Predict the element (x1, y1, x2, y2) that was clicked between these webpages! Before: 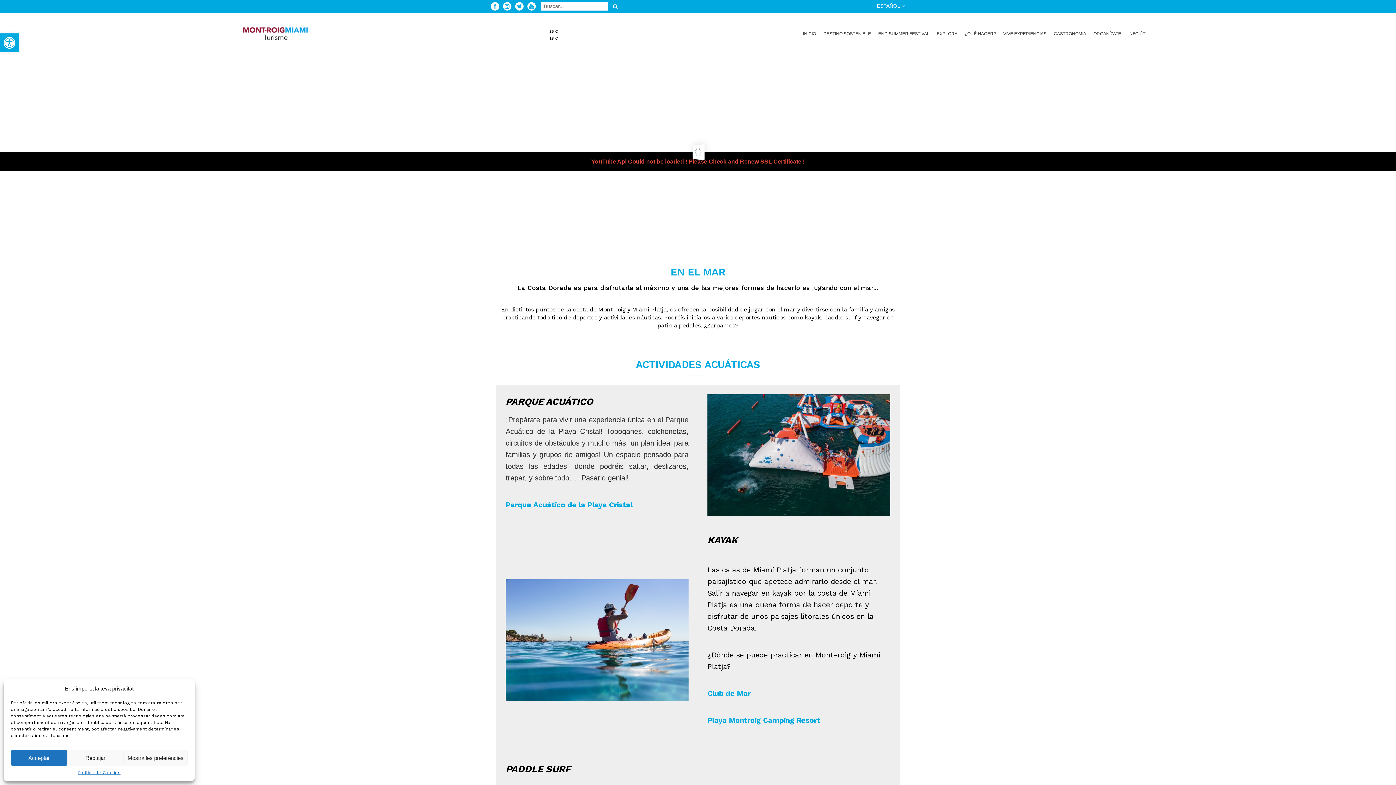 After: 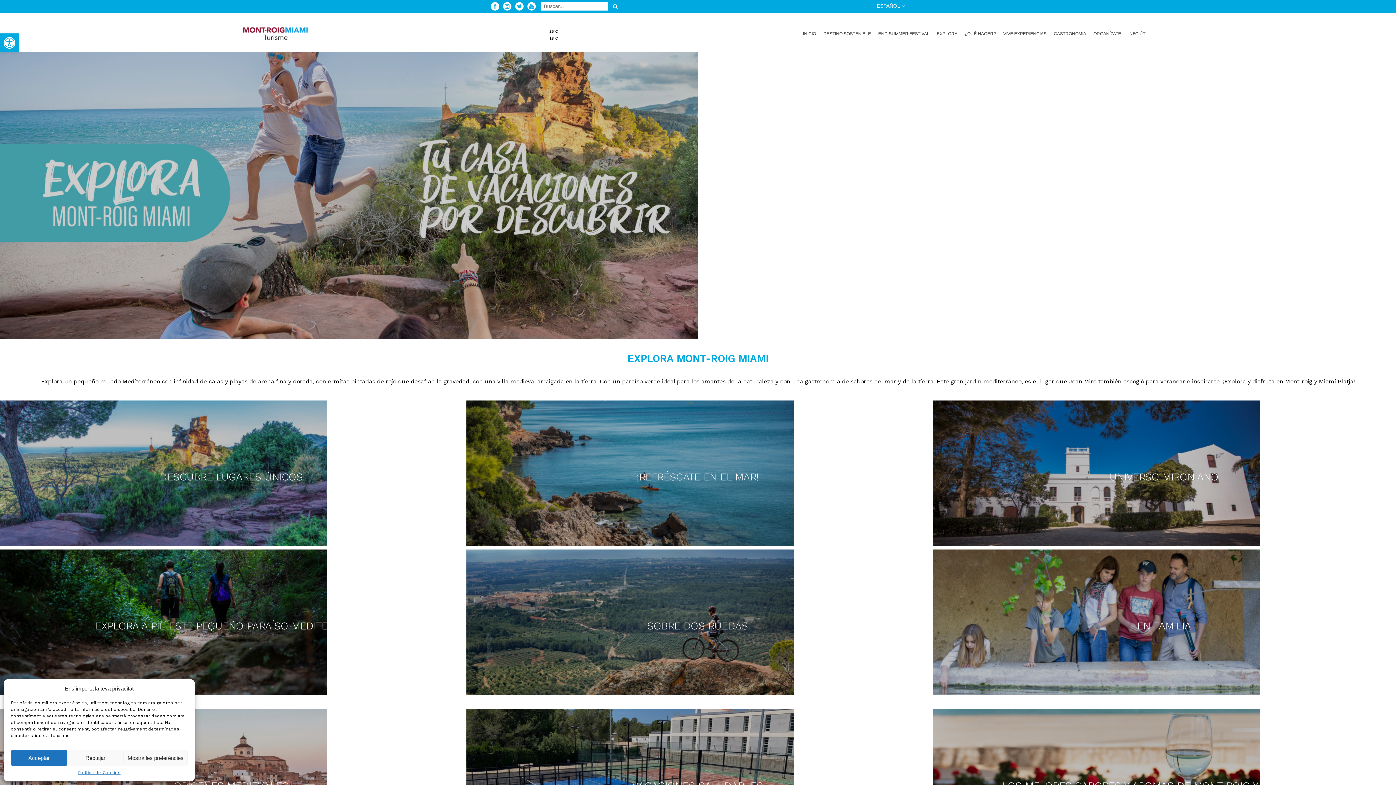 Action: bbox: (933, 26, 961, 41) label: EXPLORA